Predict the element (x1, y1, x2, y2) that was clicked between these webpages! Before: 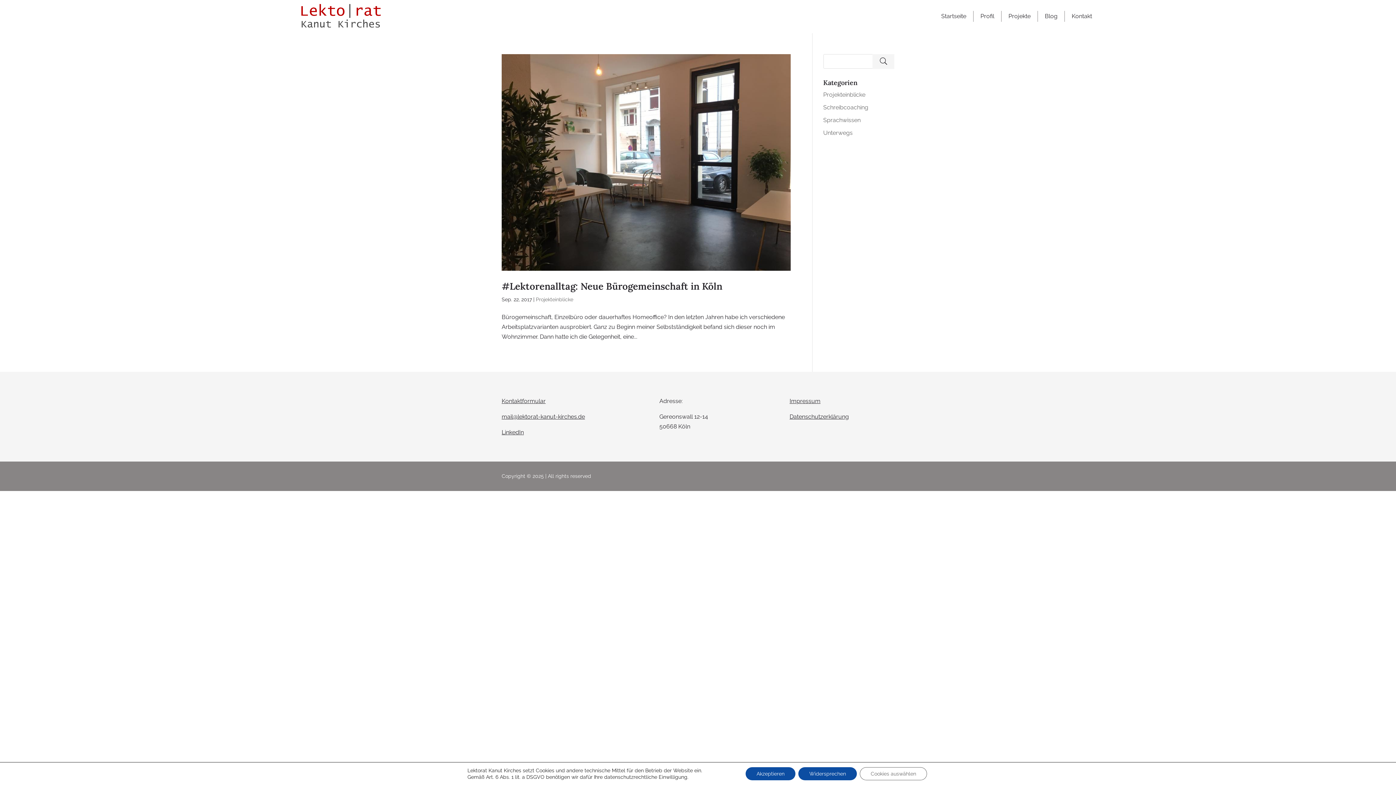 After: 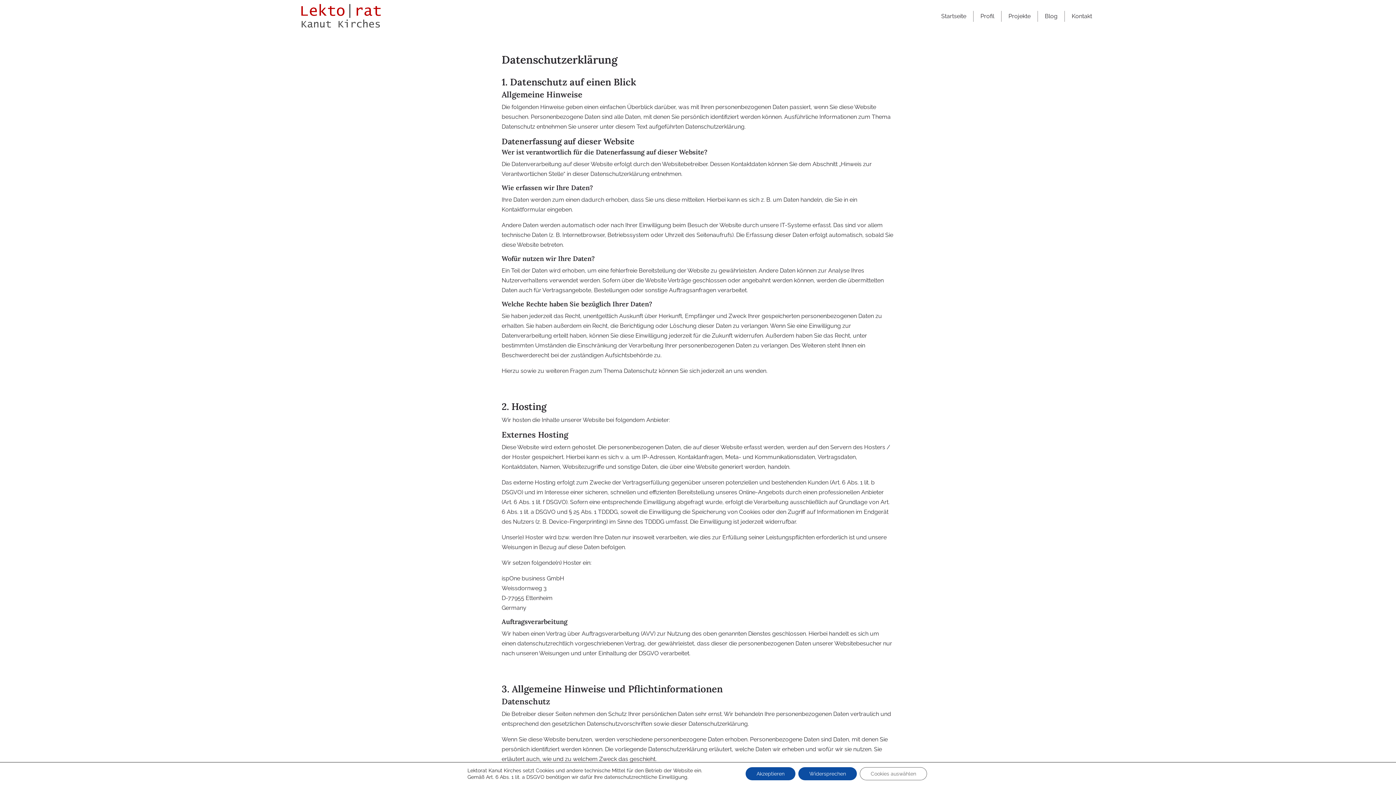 Action: label: Datenschutzerklärung bbox: (789, 413, 849, 420)